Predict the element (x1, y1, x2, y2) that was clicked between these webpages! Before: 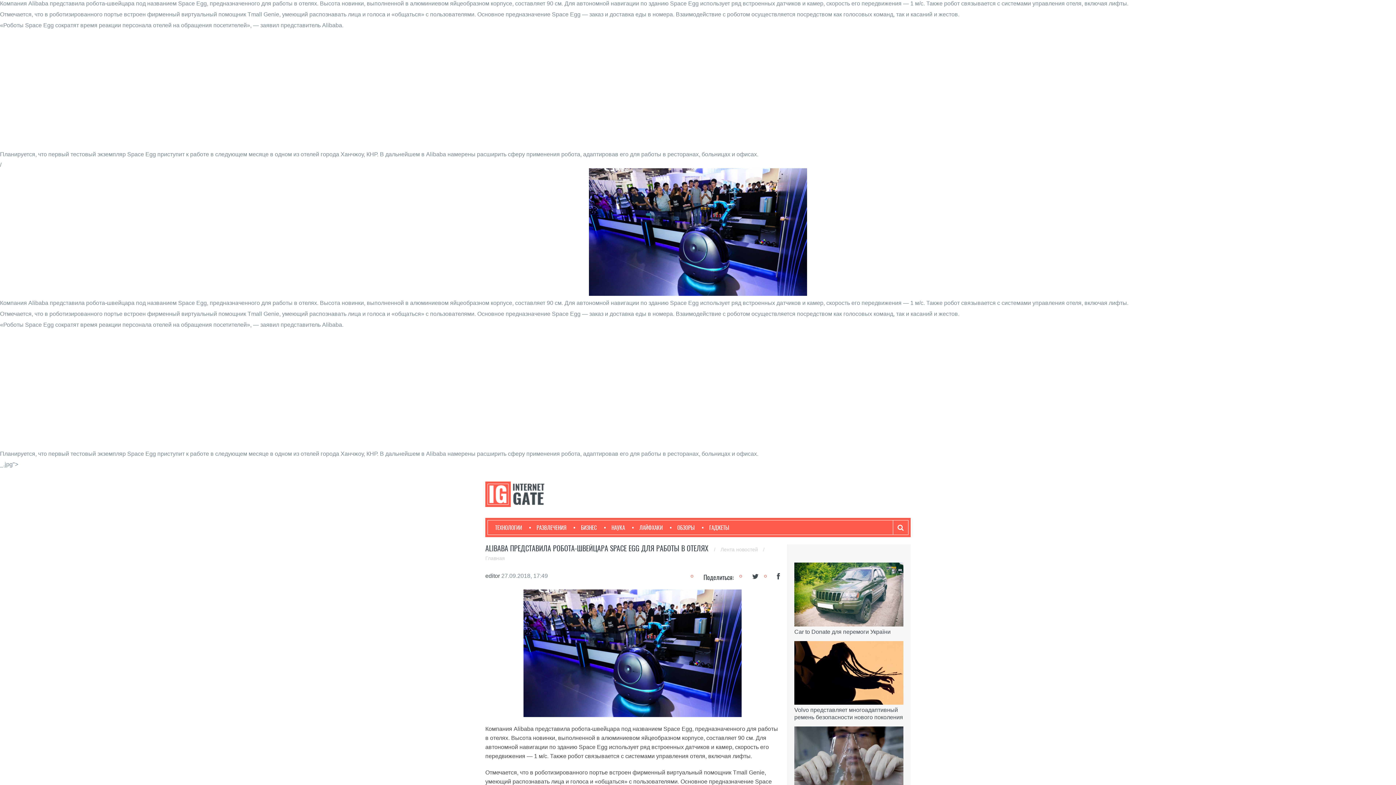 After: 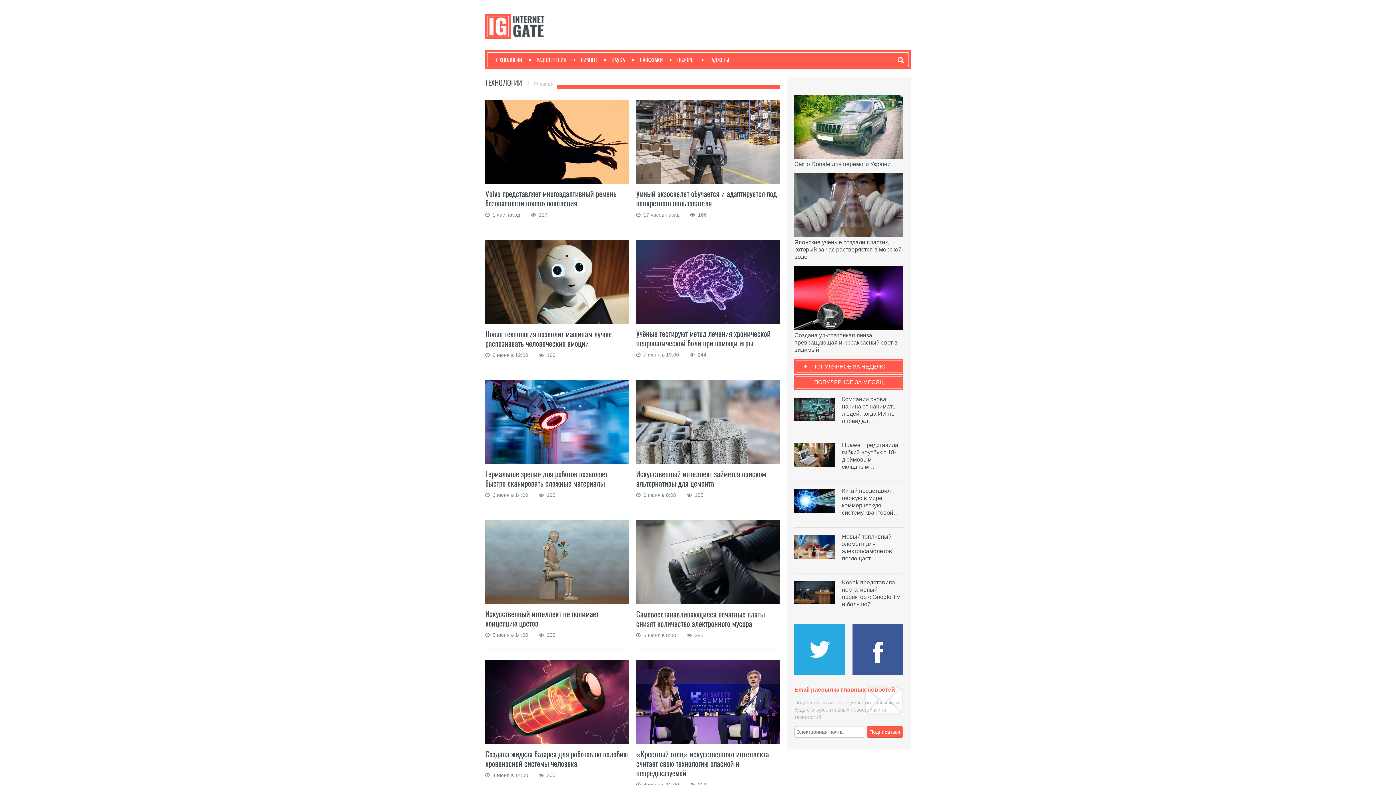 Action: bbox: (488, 520, 522, 534) label: ТЕХНОЛОГИИ